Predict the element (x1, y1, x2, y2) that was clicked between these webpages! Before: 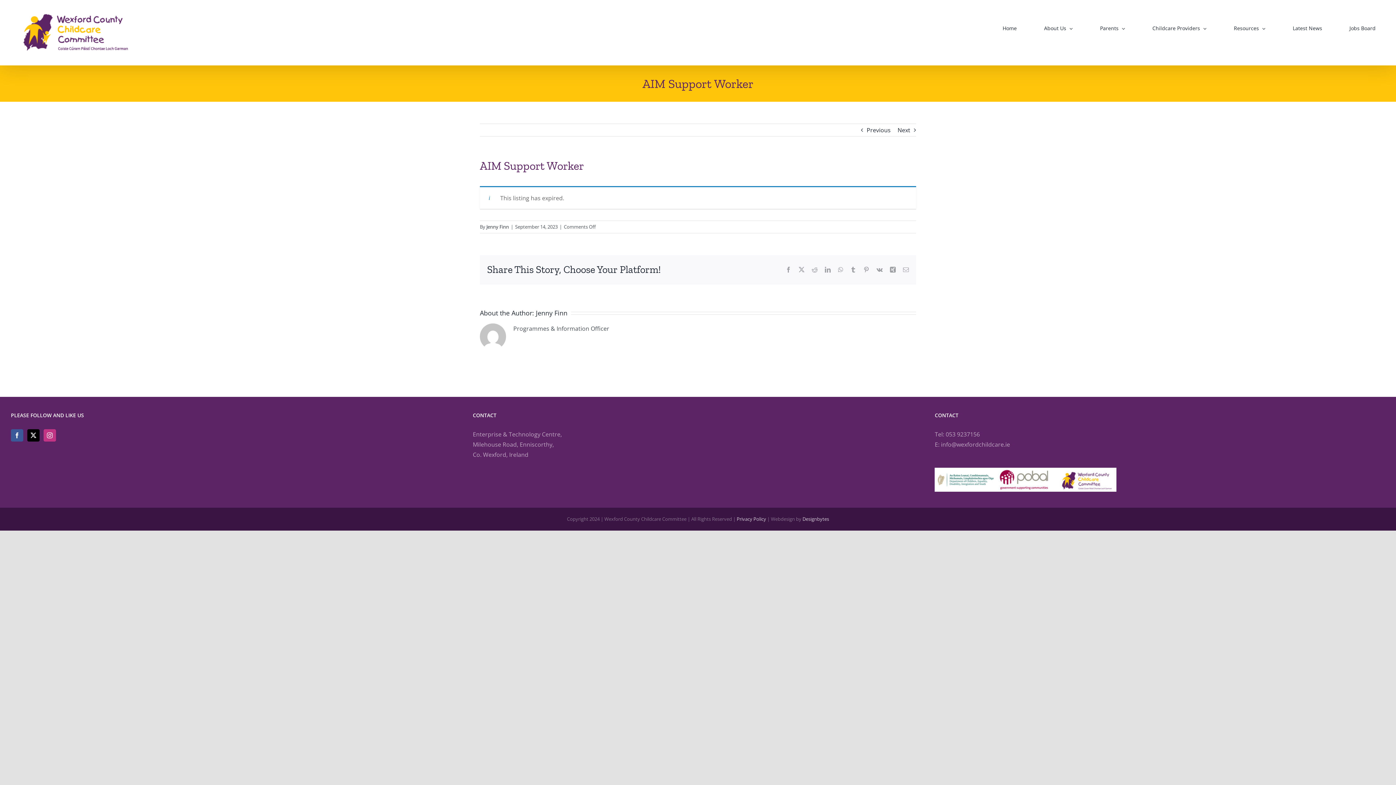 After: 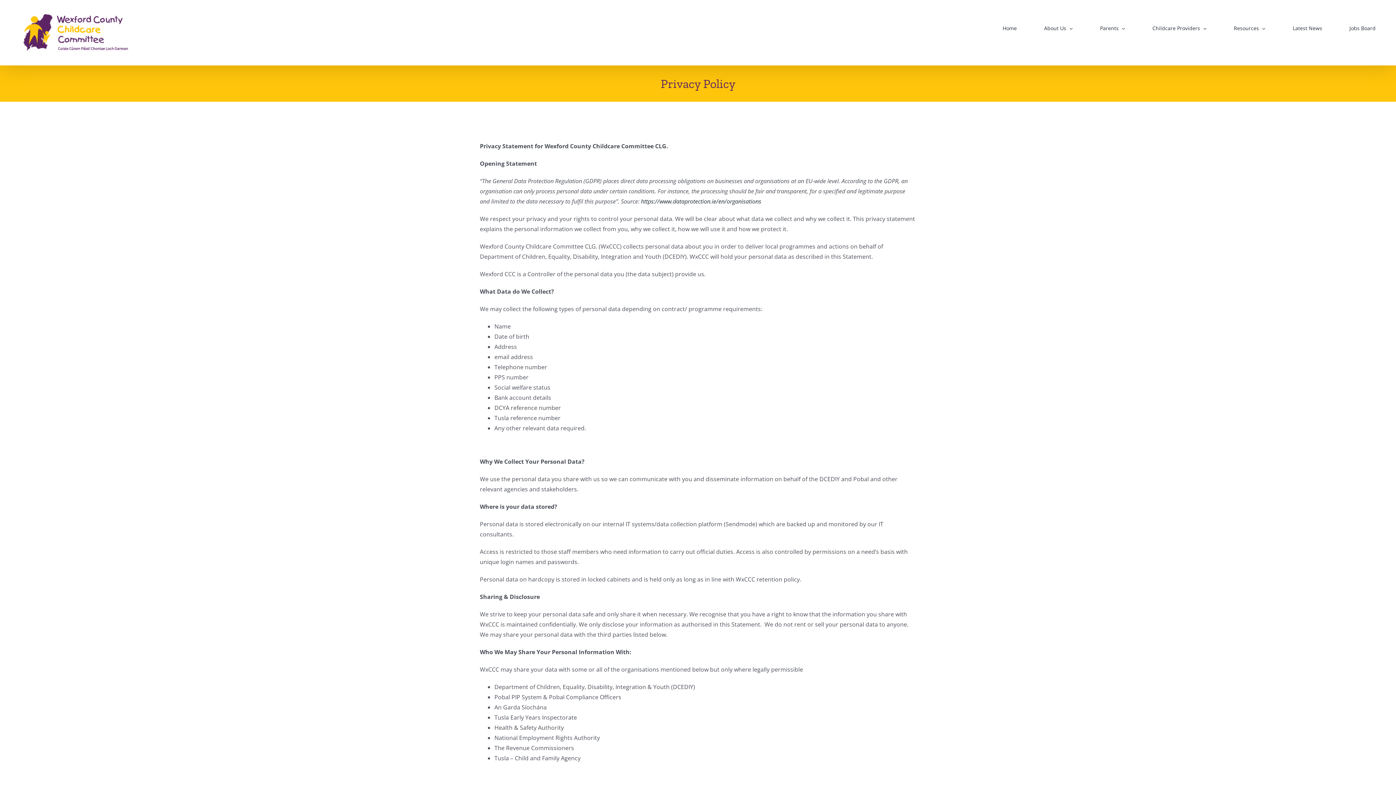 Action: bbox: (736, 515, 766, 522) label: Privacy Policy